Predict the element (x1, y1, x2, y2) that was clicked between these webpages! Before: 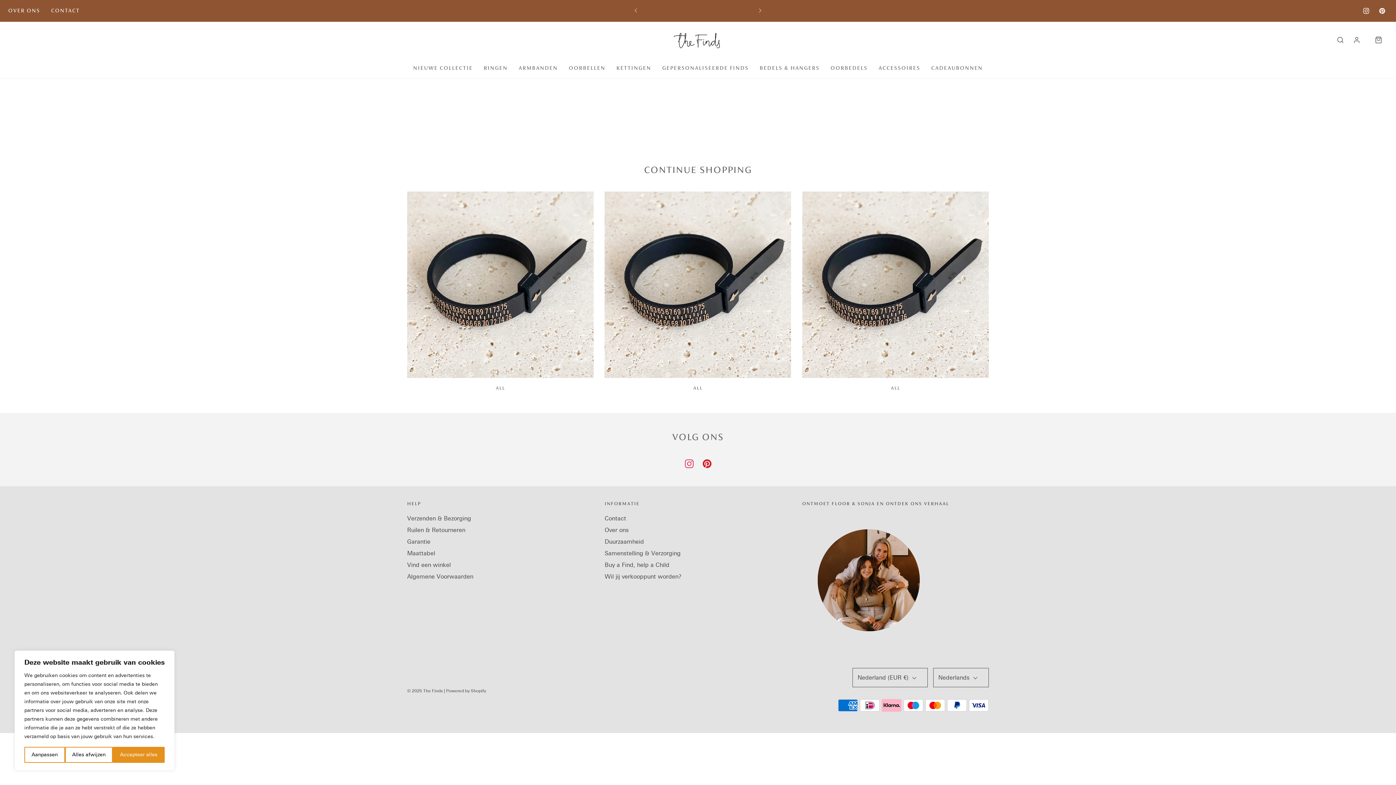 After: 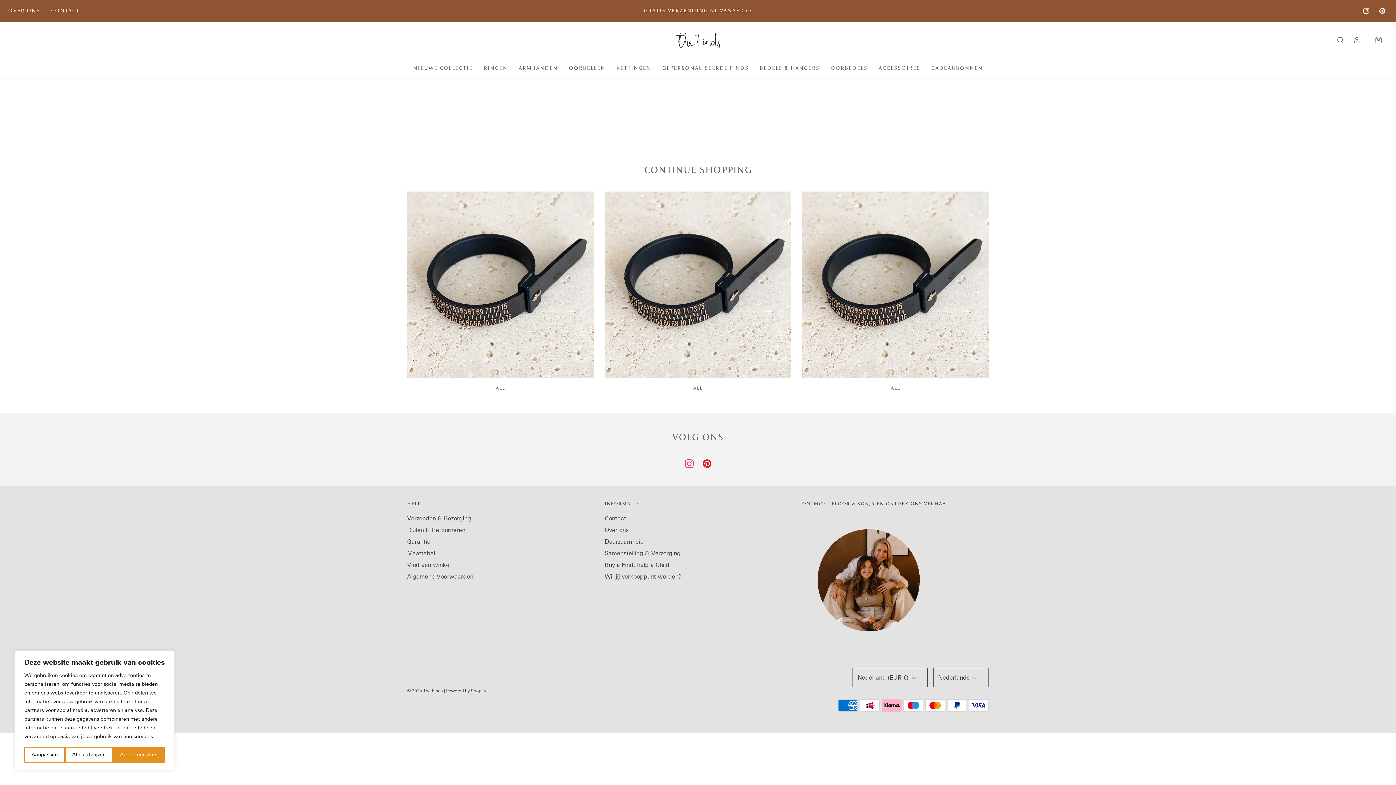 Action: bbox: (628, 2, 644, 18)